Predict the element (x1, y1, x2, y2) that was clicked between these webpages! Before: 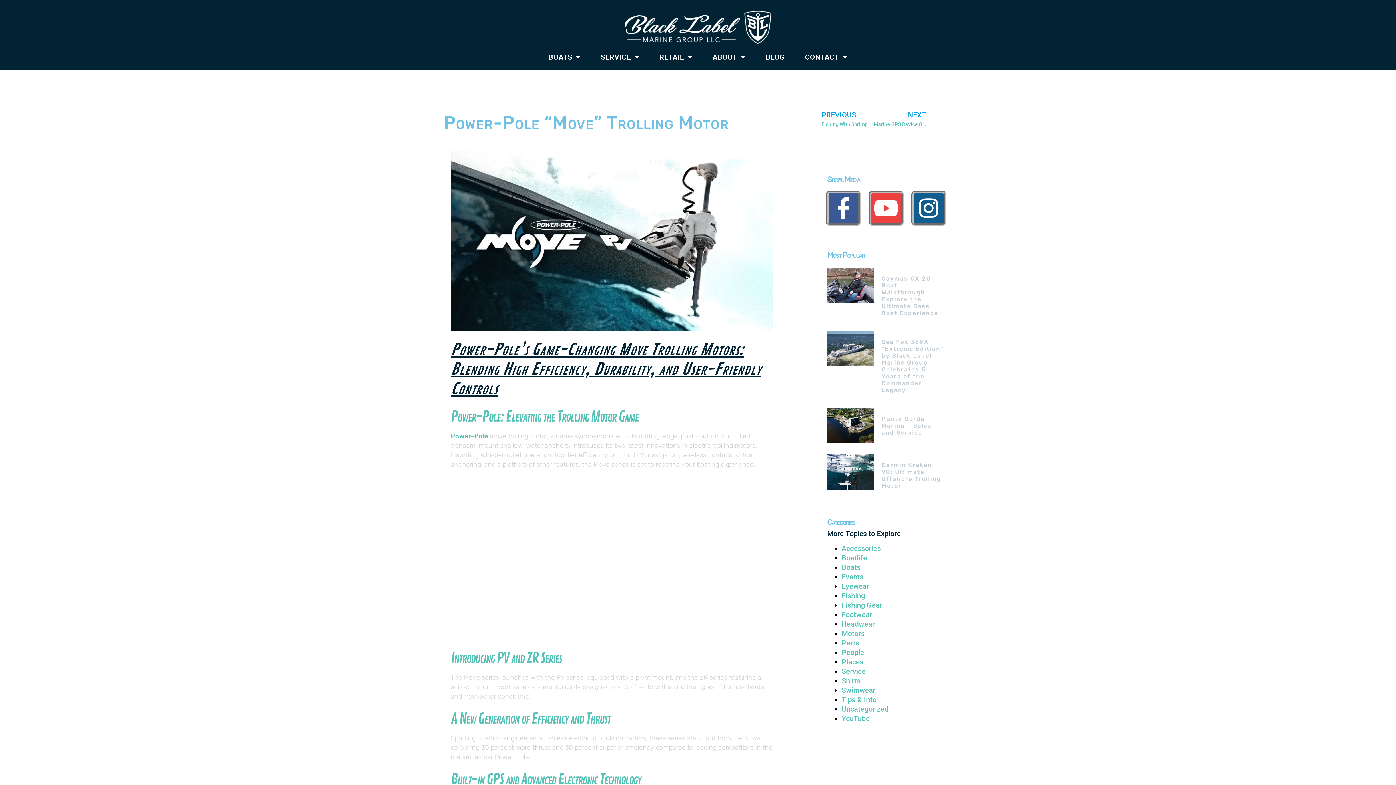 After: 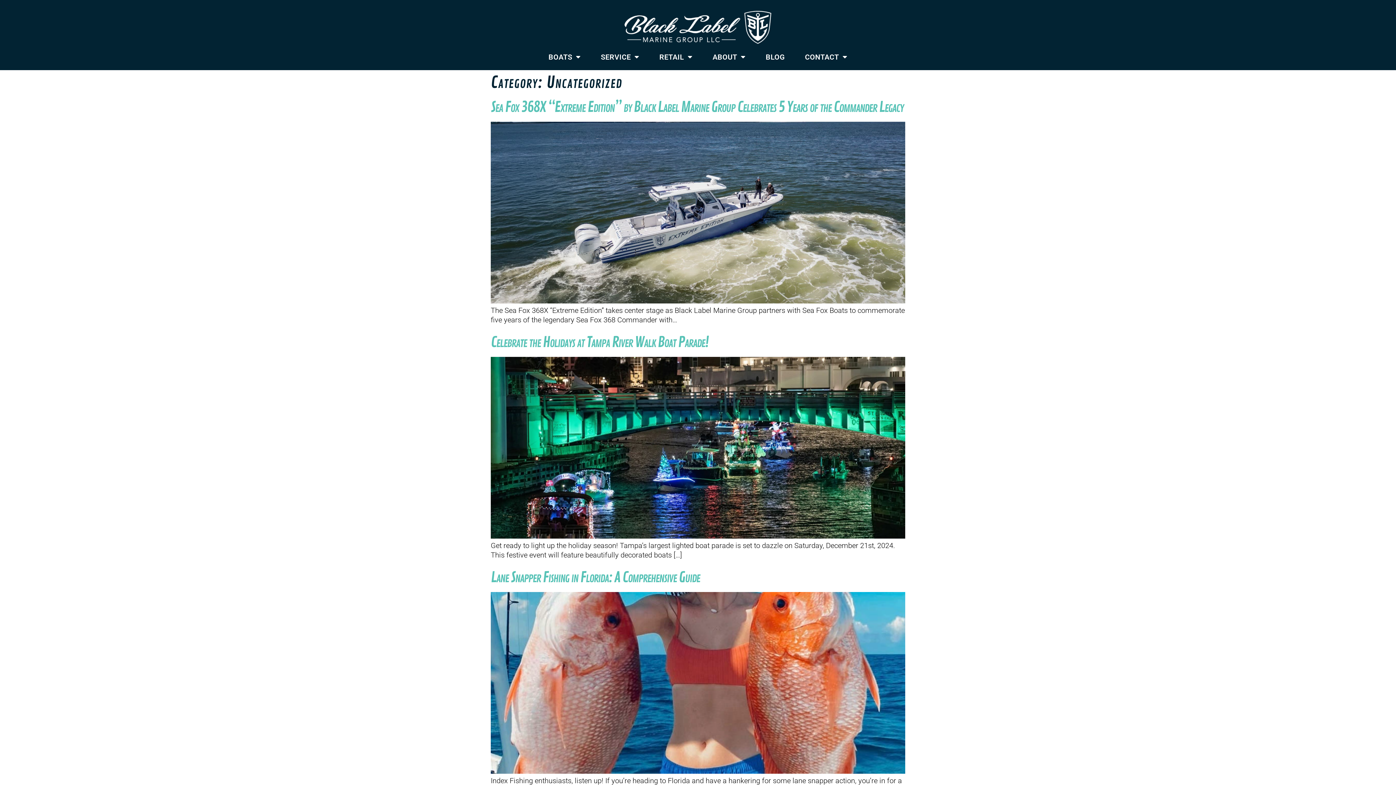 Action: label: Uncategorized bbox: (841, 705, 888, 713)